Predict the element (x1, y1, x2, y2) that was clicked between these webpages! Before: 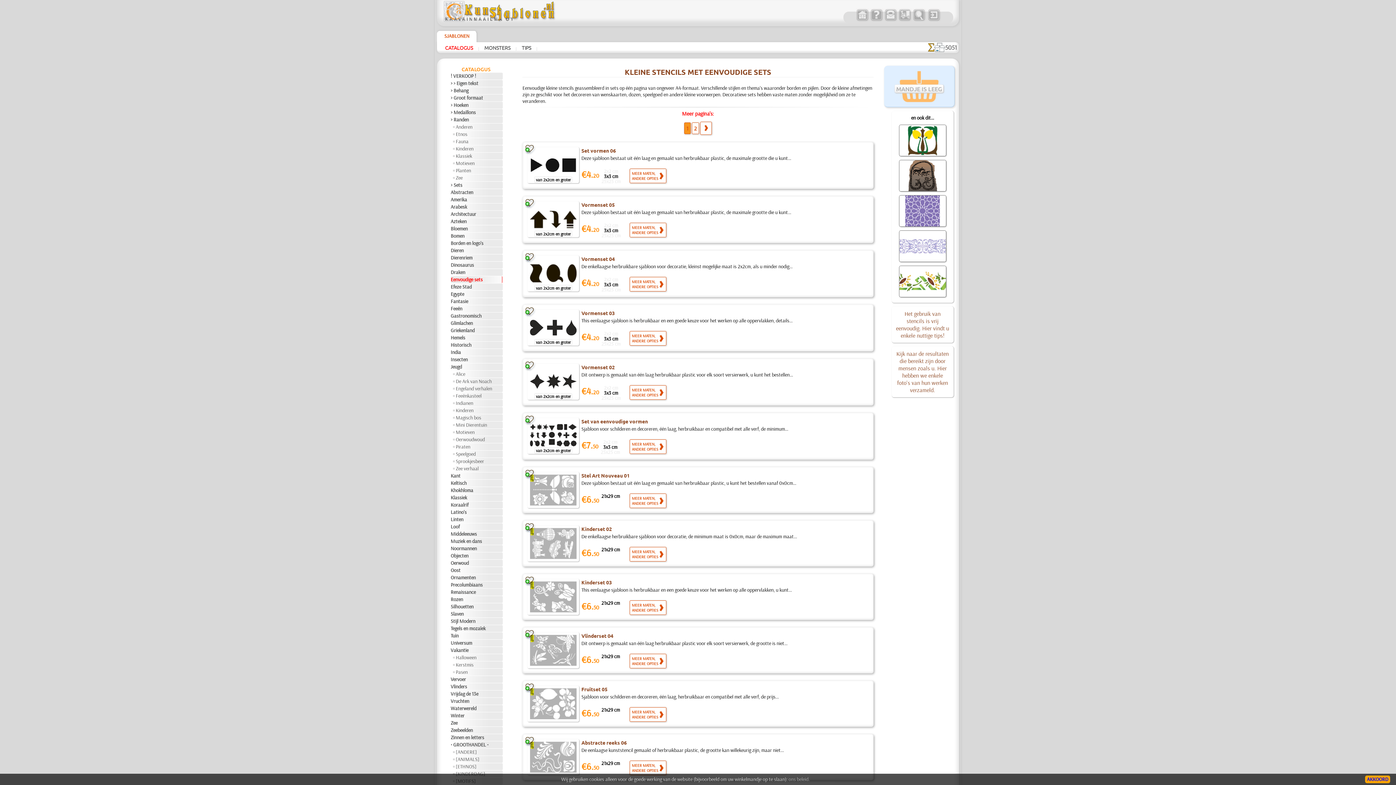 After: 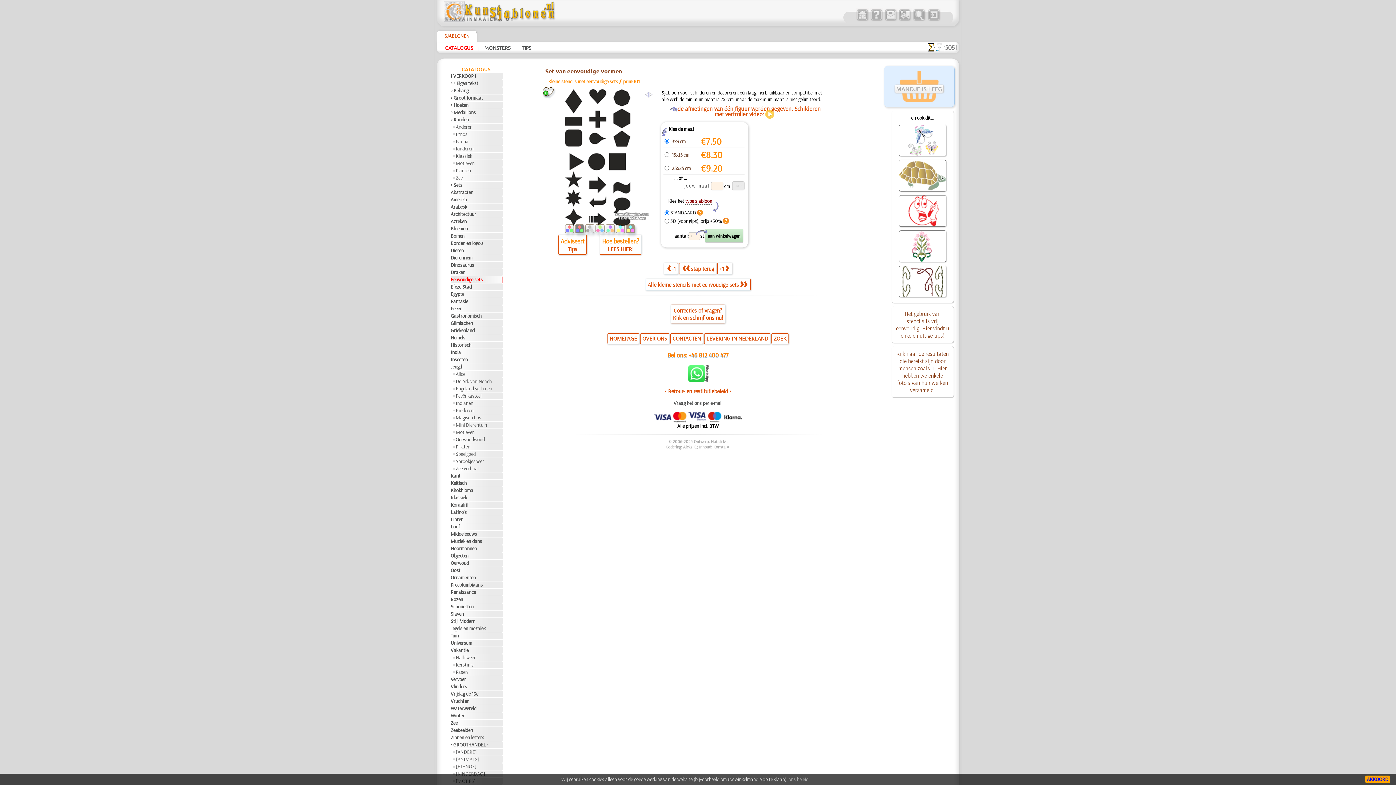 Action: label: Set van eenvoudige vormen bbox: (581, 418, 648, 424)